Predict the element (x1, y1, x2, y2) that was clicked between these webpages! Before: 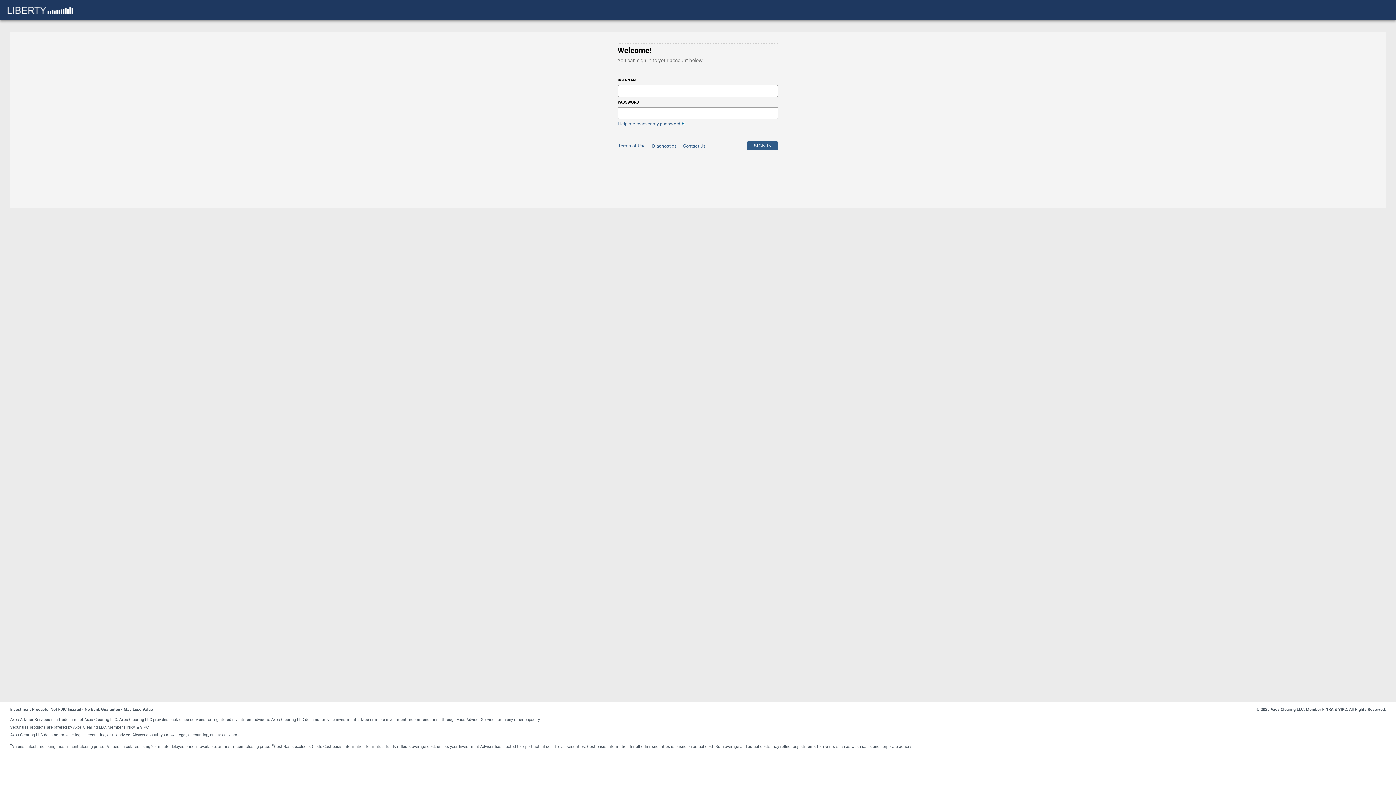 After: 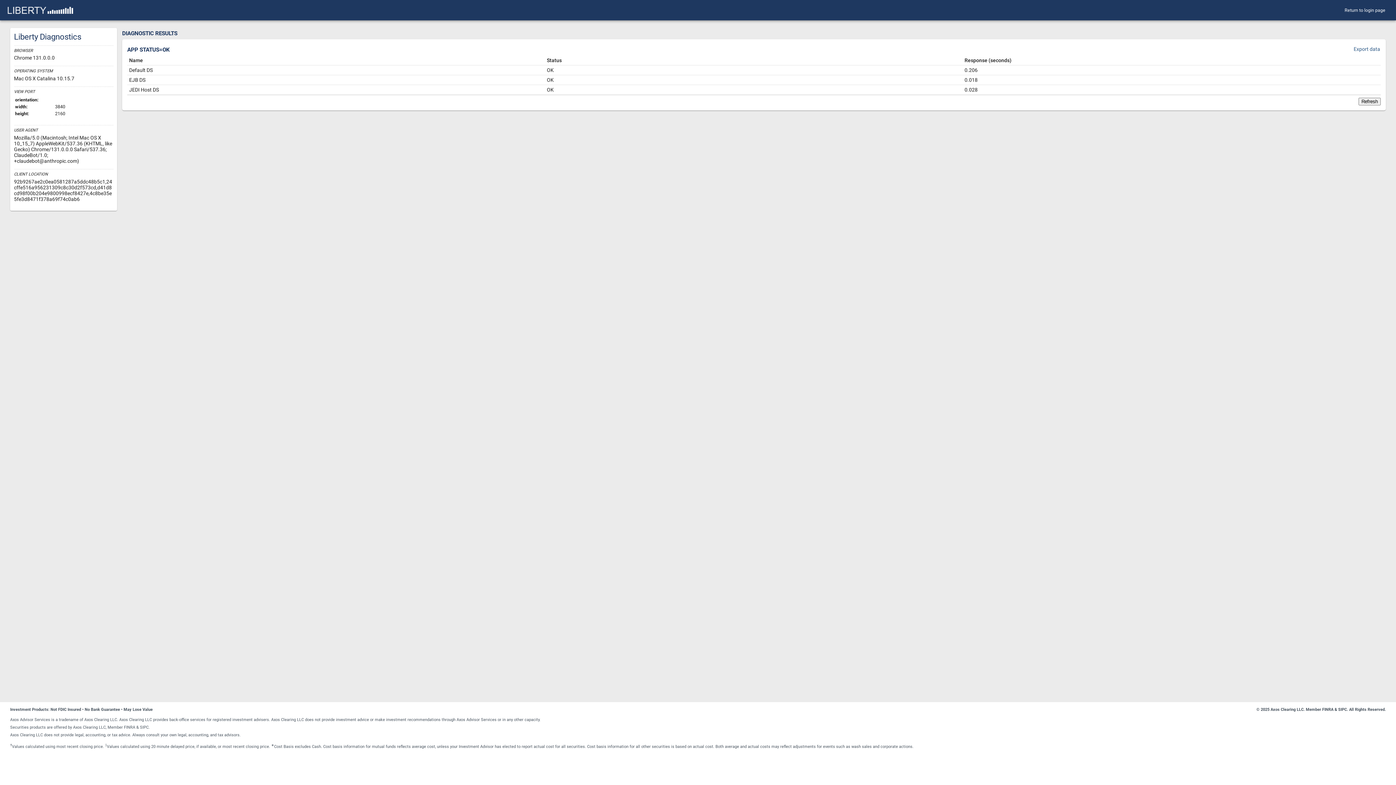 Action: bbox: (651, 142, 677, 149) label: Diagnostics